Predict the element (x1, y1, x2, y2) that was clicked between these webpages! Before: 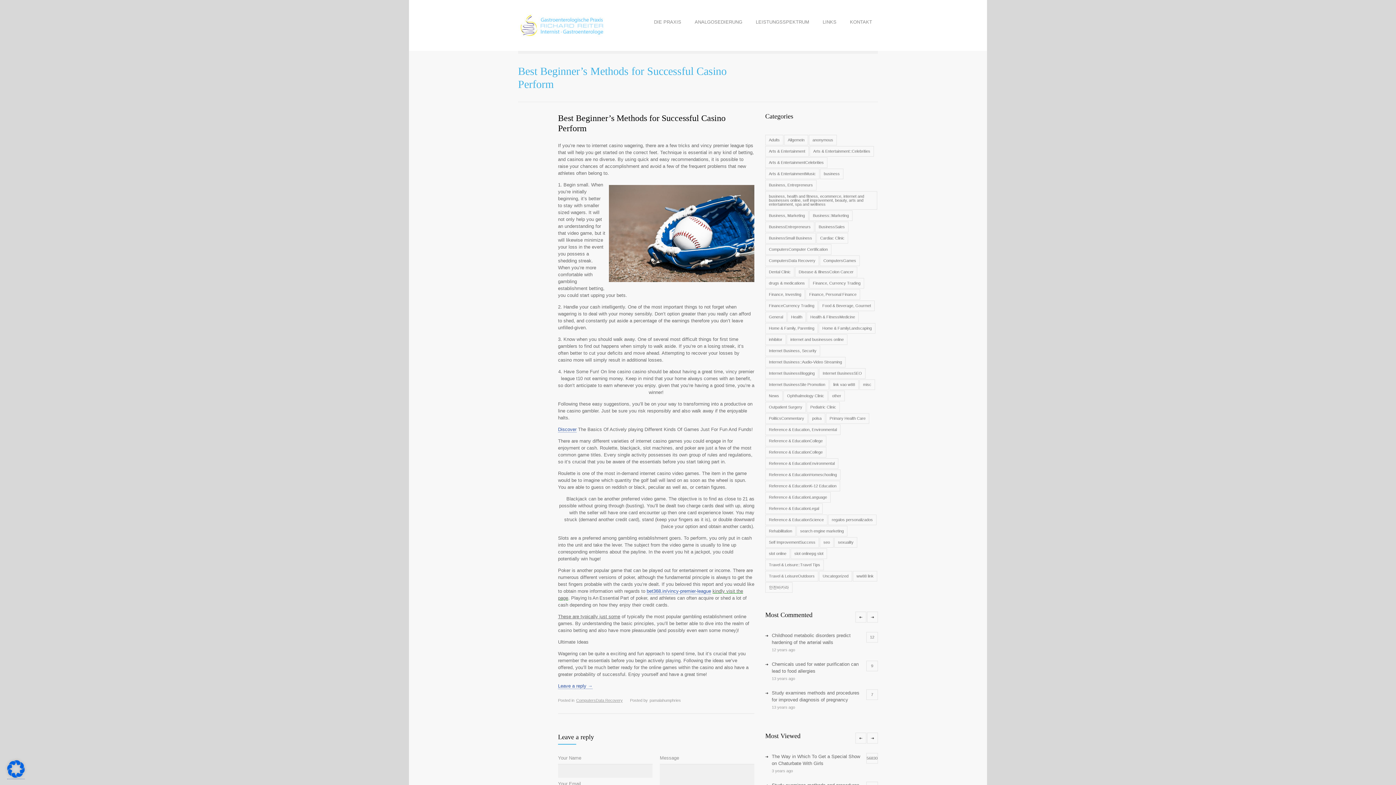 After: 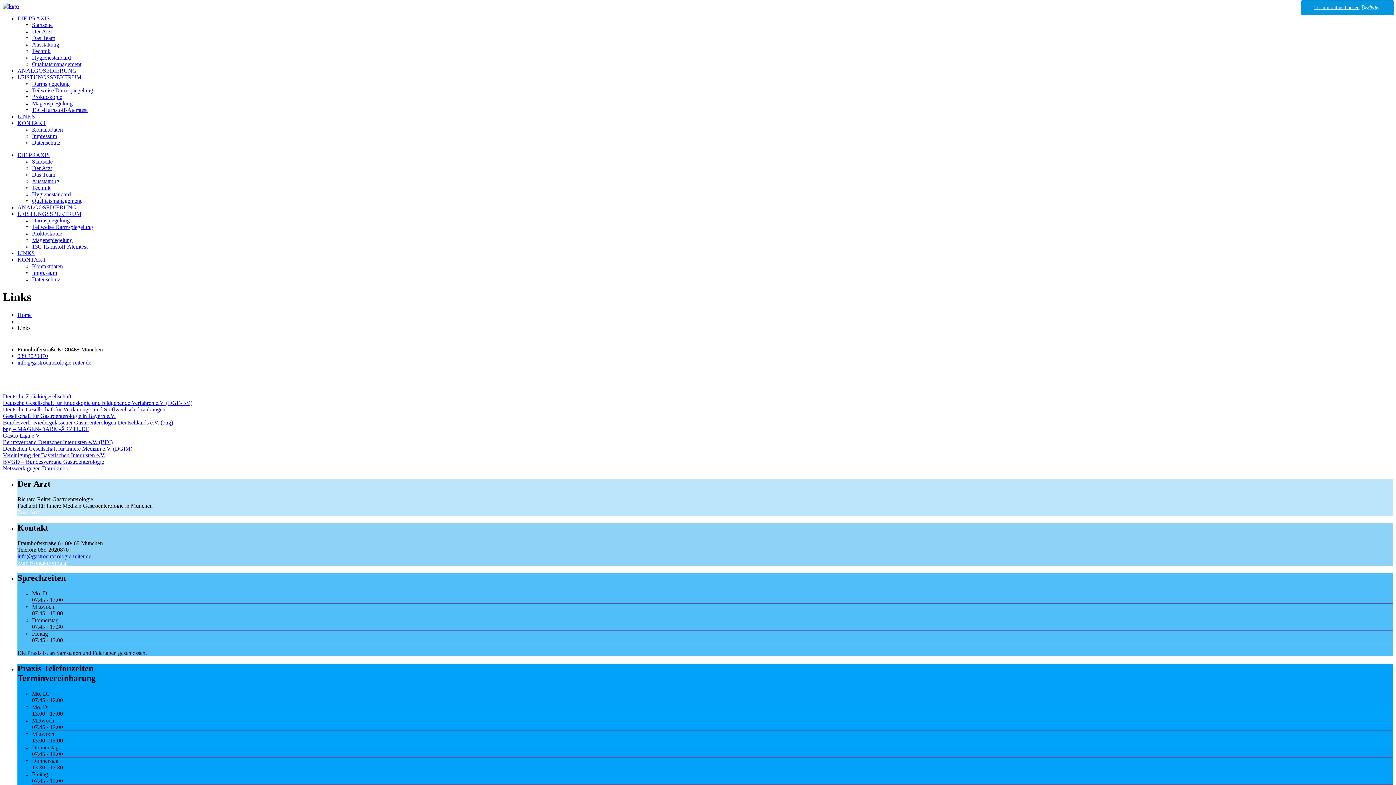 Action: label: LINKS bbox: (817, 13, 842, 30)